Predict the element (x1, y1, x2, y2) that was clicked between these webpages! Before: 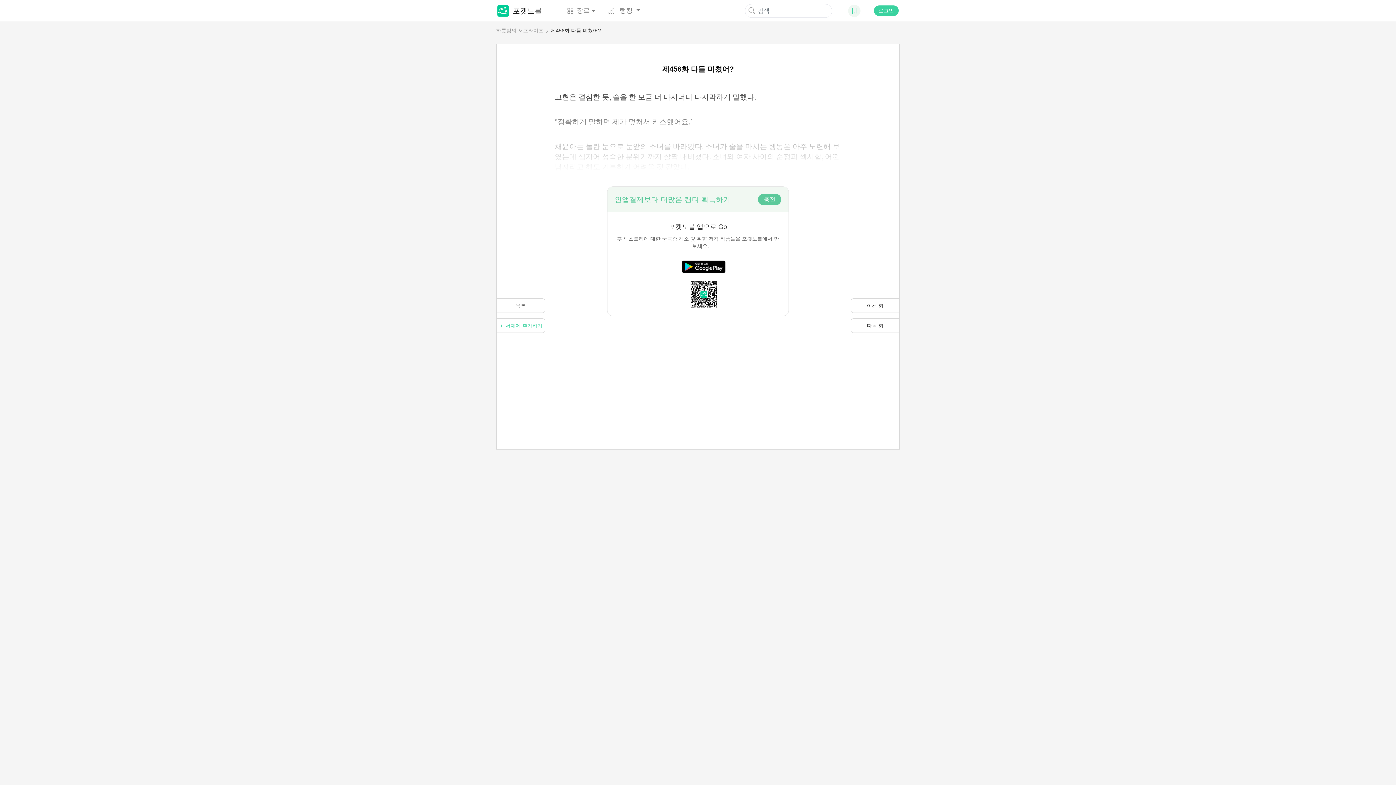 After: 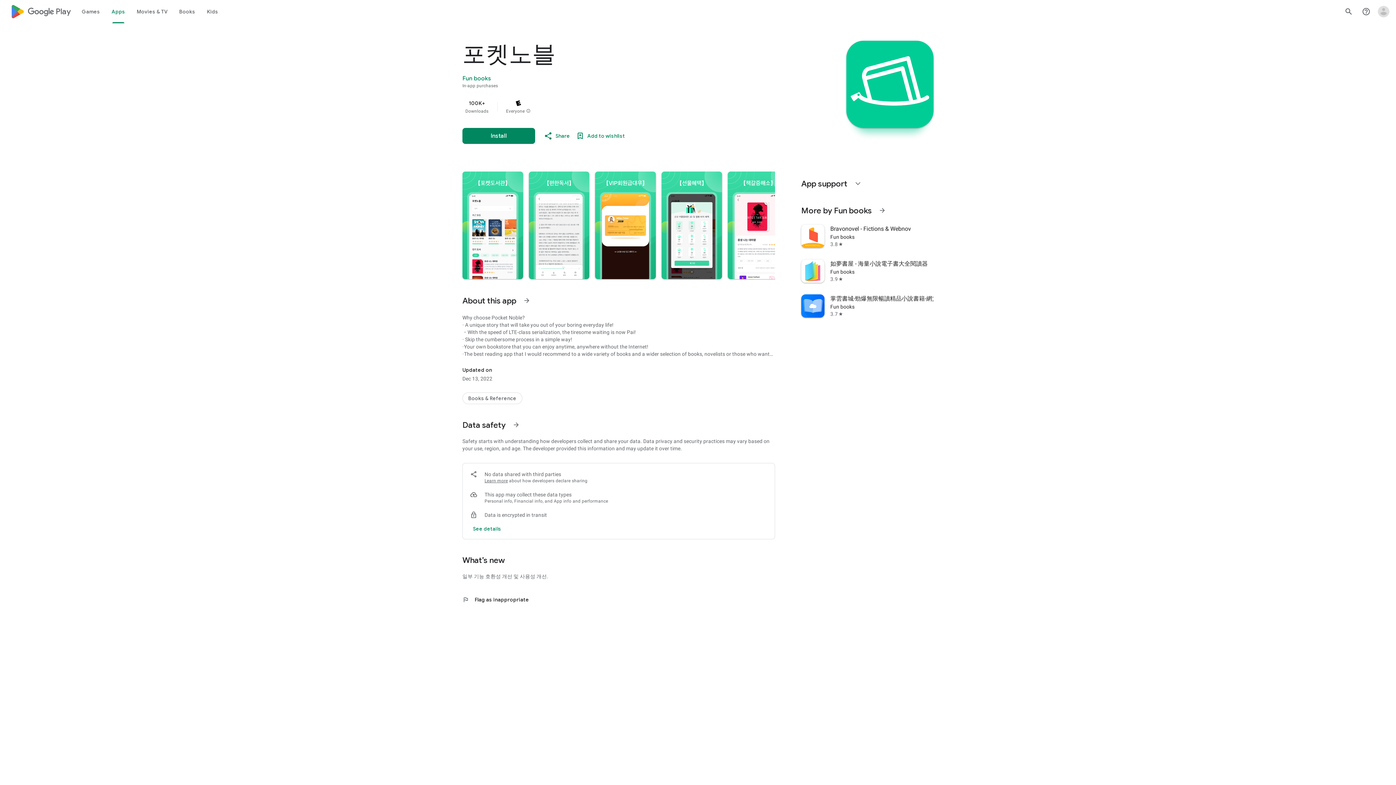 Action: bbox: (682, 260, 725, 309)